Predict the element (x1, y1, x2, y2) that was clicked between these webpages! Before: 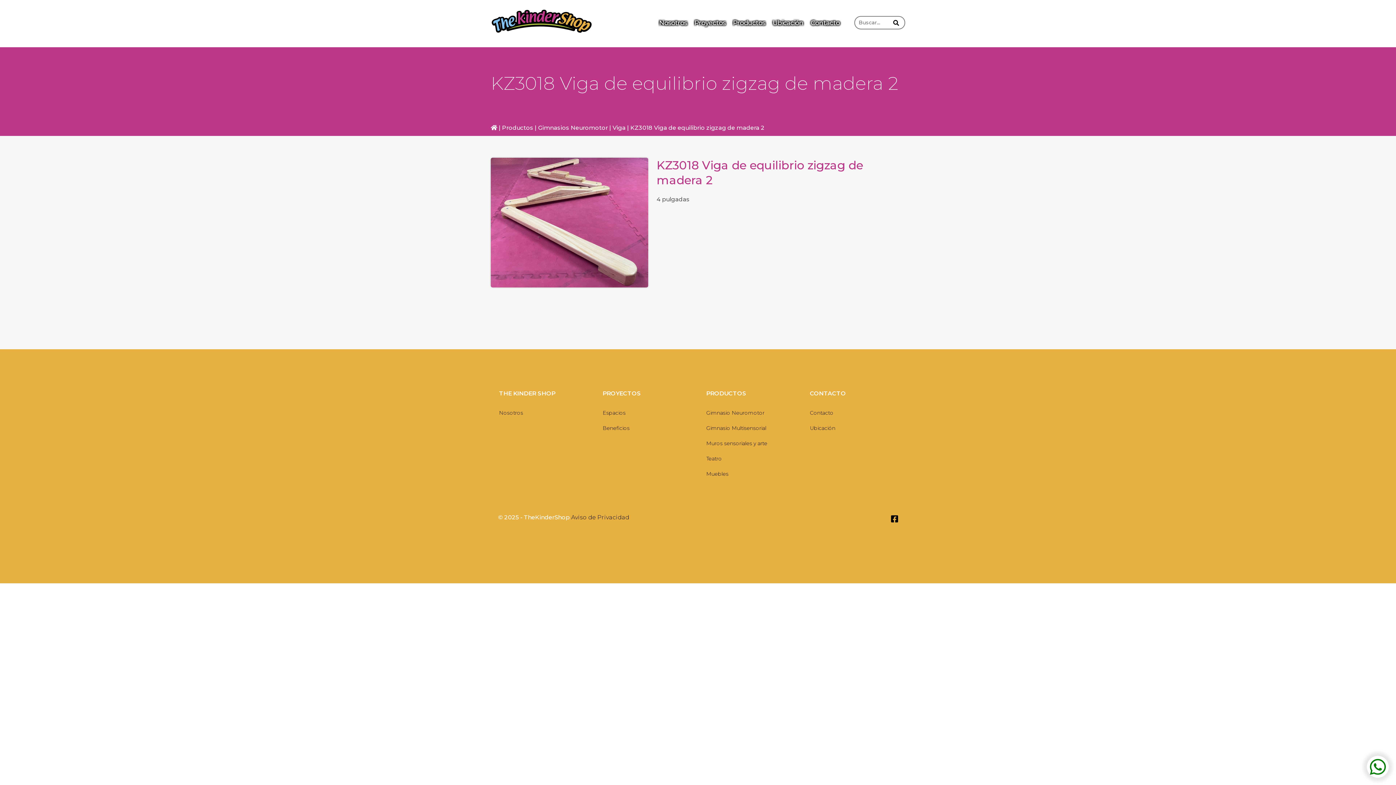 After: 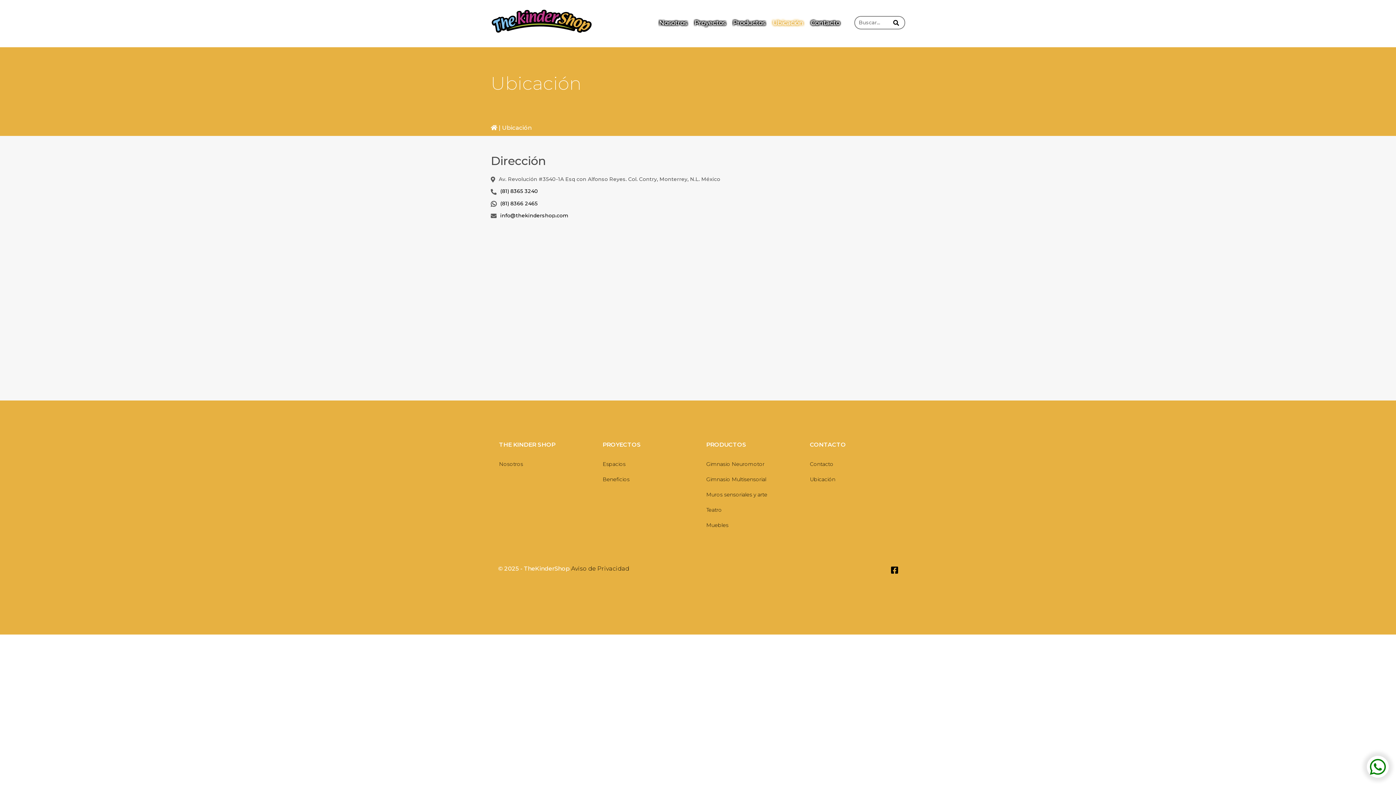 Action: label: Ubicación bbox: (769, 16, 807, 29)